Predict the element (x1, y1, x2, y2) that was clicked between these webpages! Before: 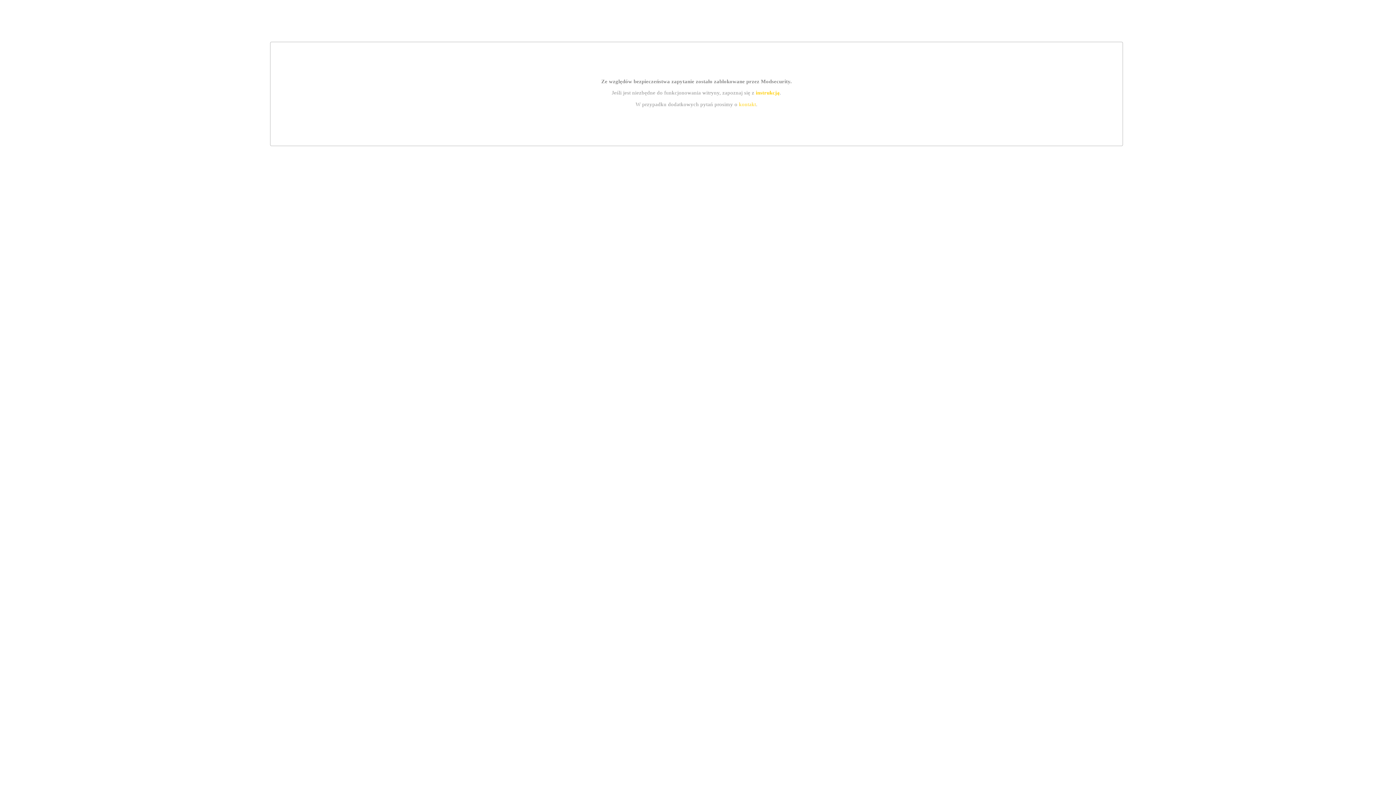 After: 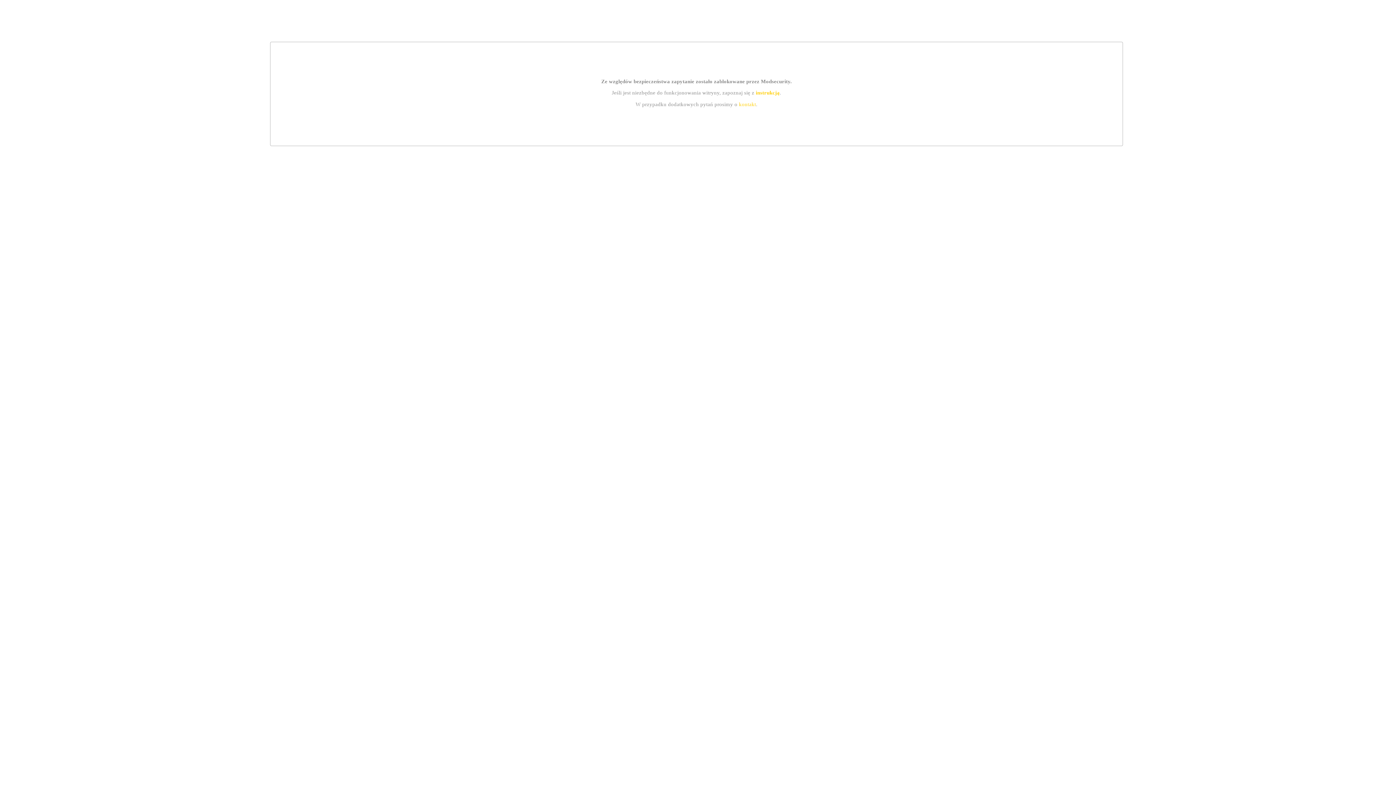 Action: label: instrukcją bbox: (755, 89, 779, 95)